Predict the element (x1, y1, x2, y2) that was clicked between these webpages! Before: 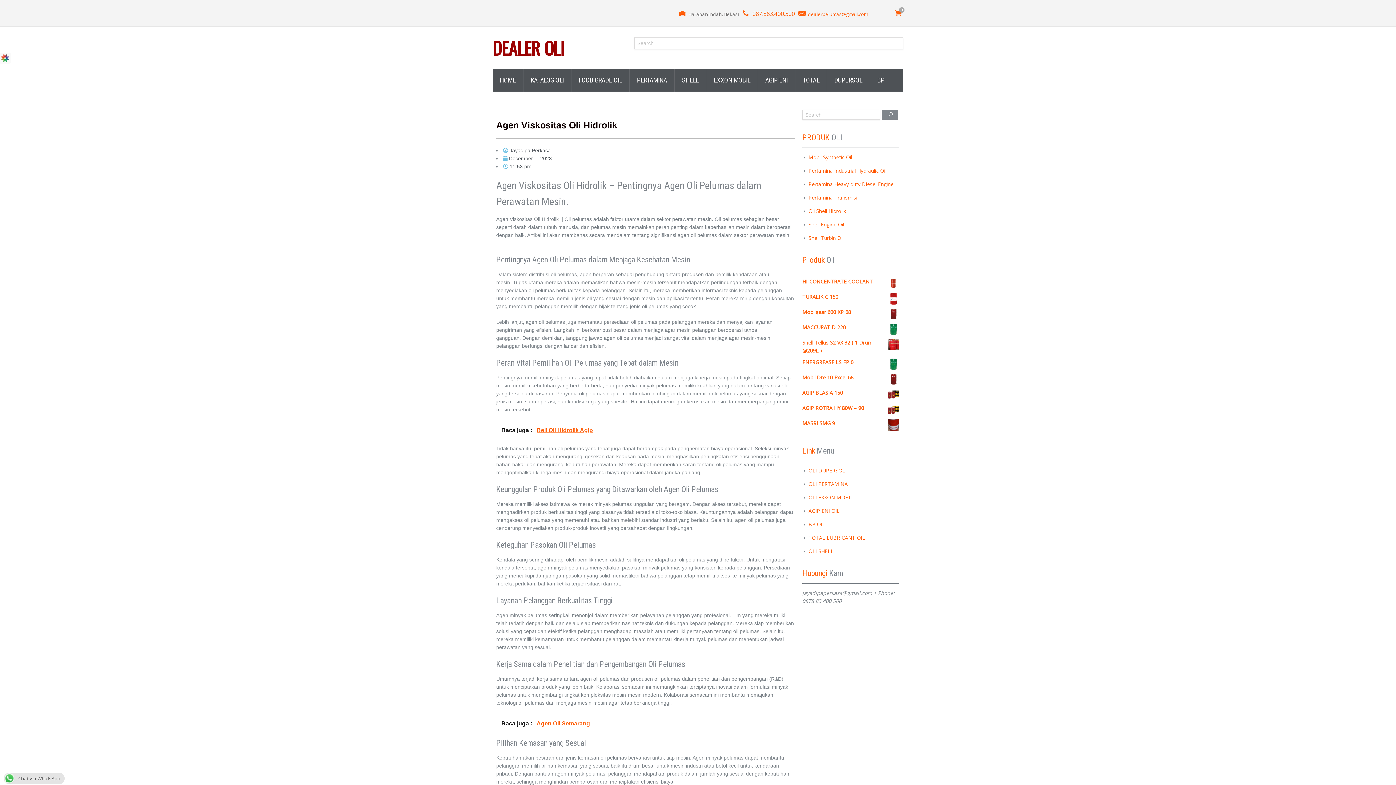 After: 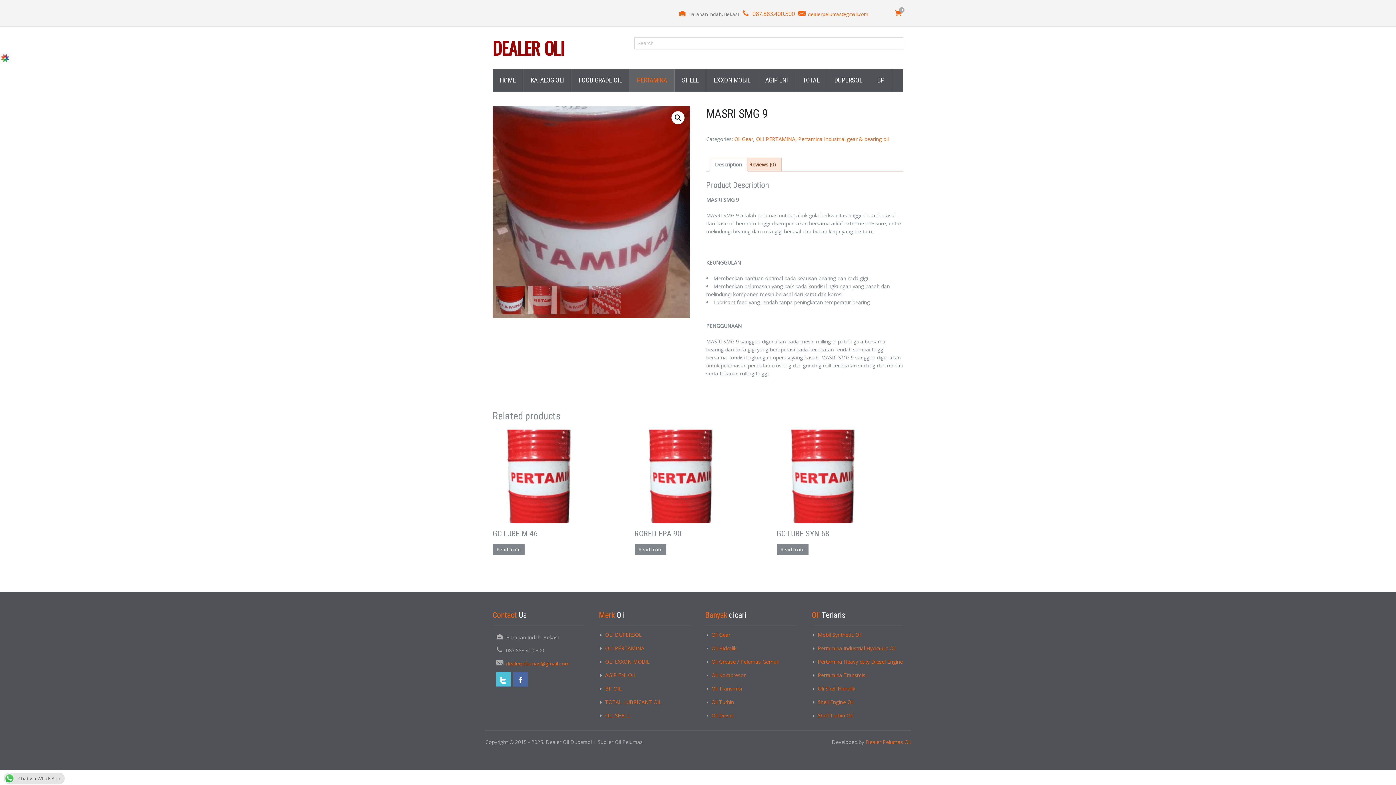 Action: label: MASRI SMG 9 bbox: (802, 419, 899, 427)